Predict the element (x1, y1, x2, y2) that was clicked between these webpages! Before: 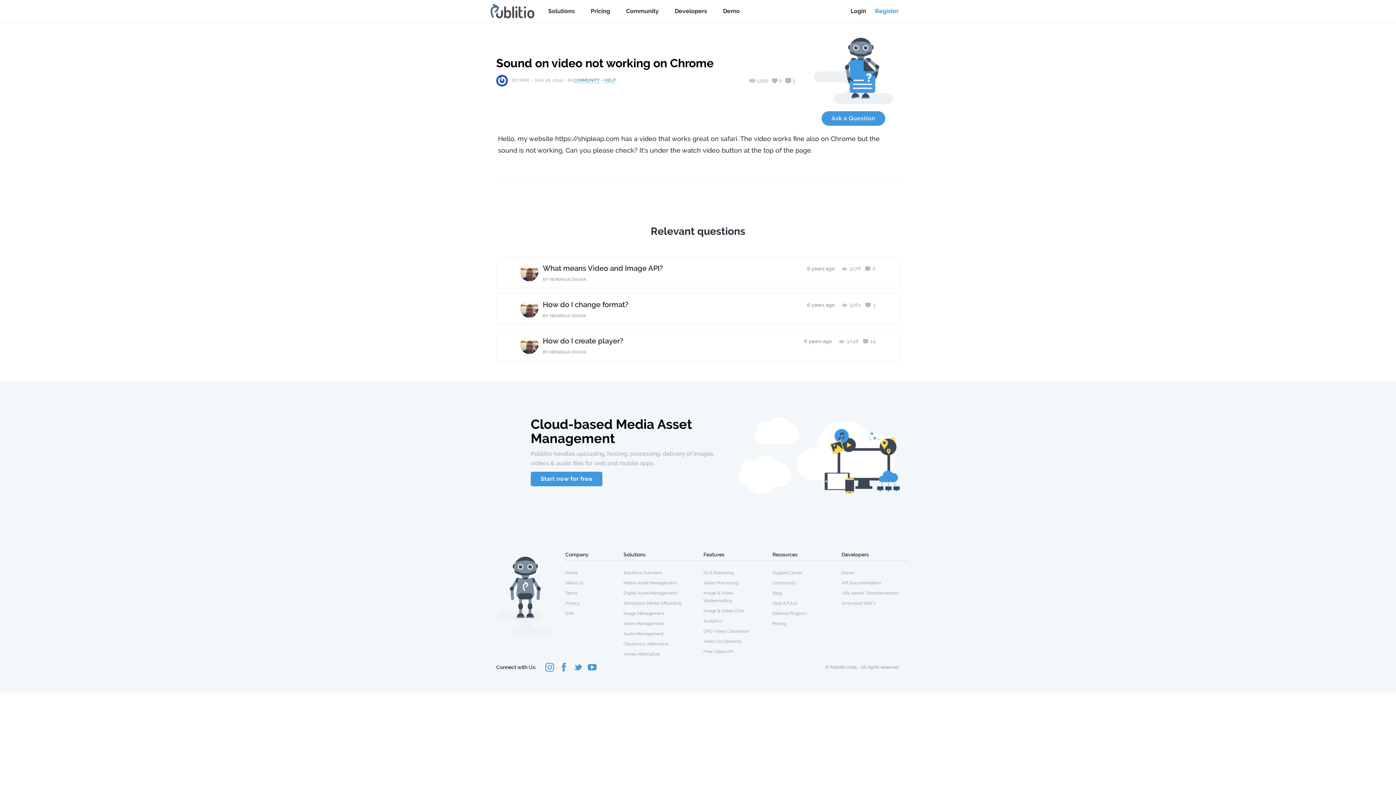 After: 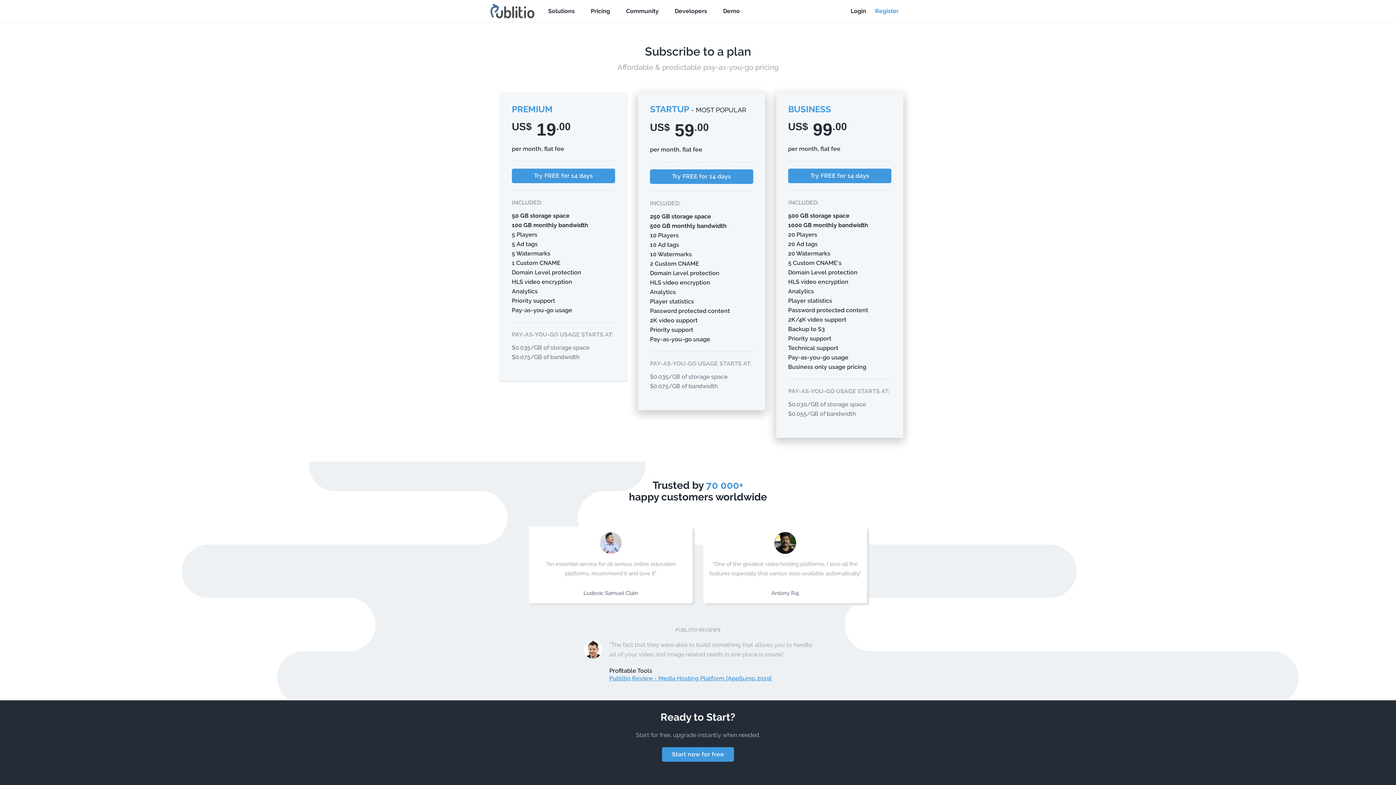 Action: bbox: (772, 621, 786, 626) label: Pricing